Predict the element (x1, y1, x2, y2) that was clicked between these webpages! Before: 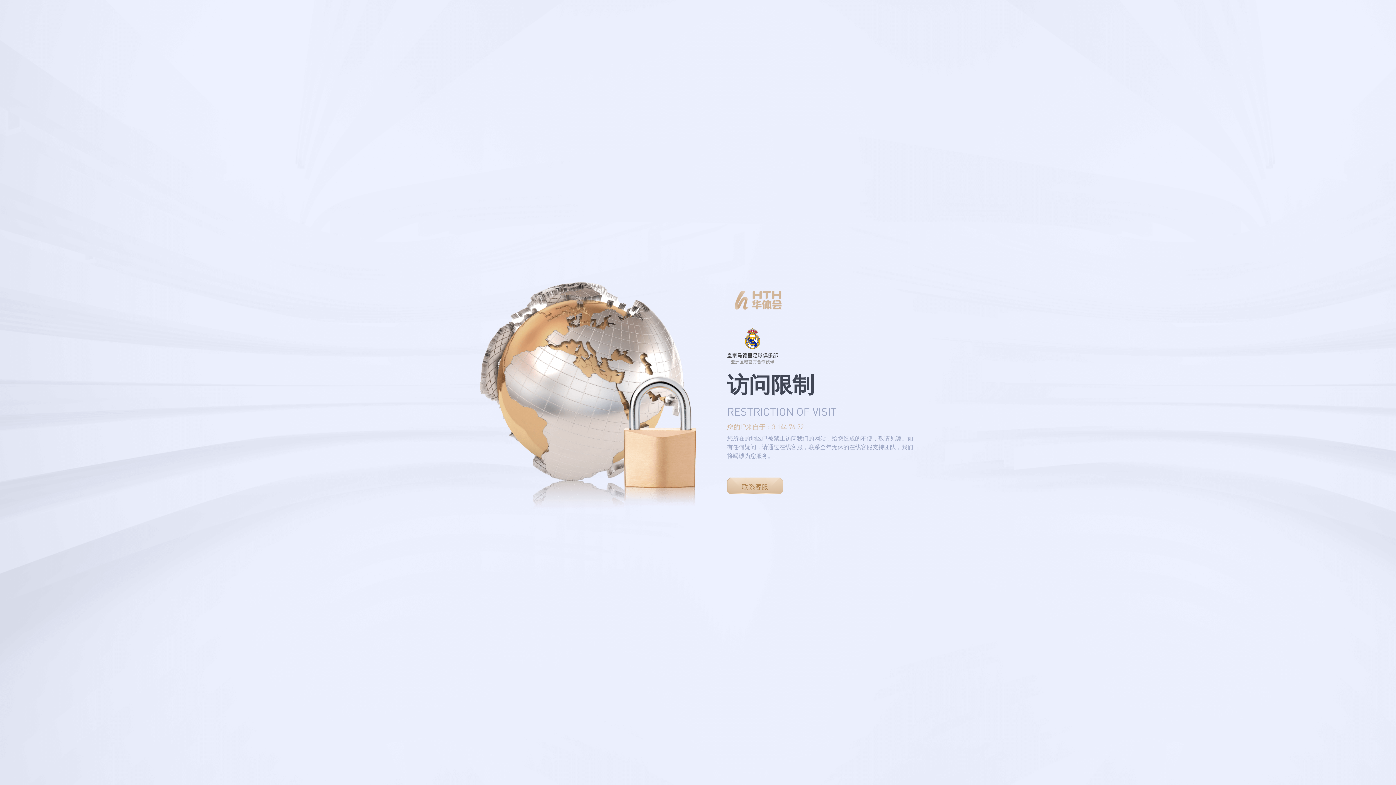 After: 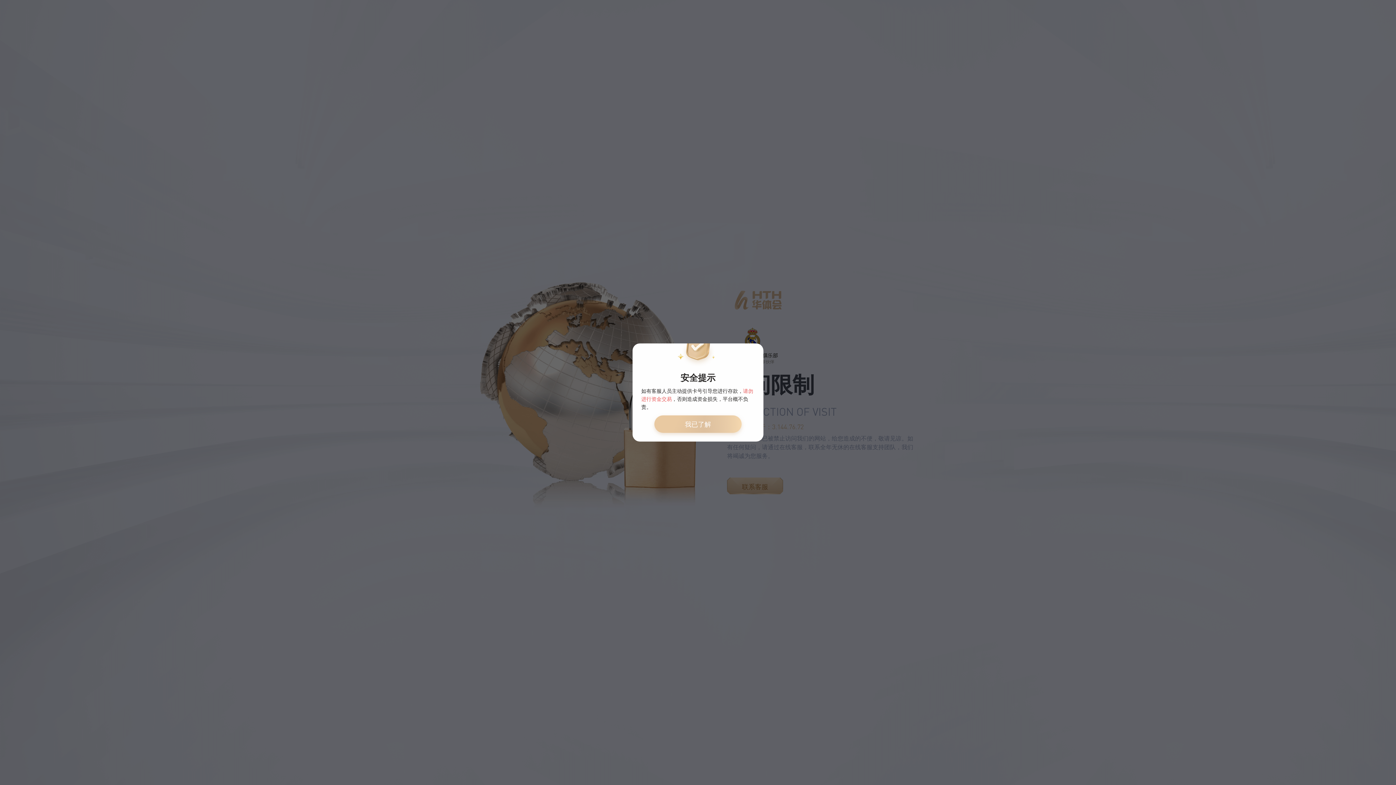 Action: label: 联系客服 bbox: (727, 477, 783, 494)